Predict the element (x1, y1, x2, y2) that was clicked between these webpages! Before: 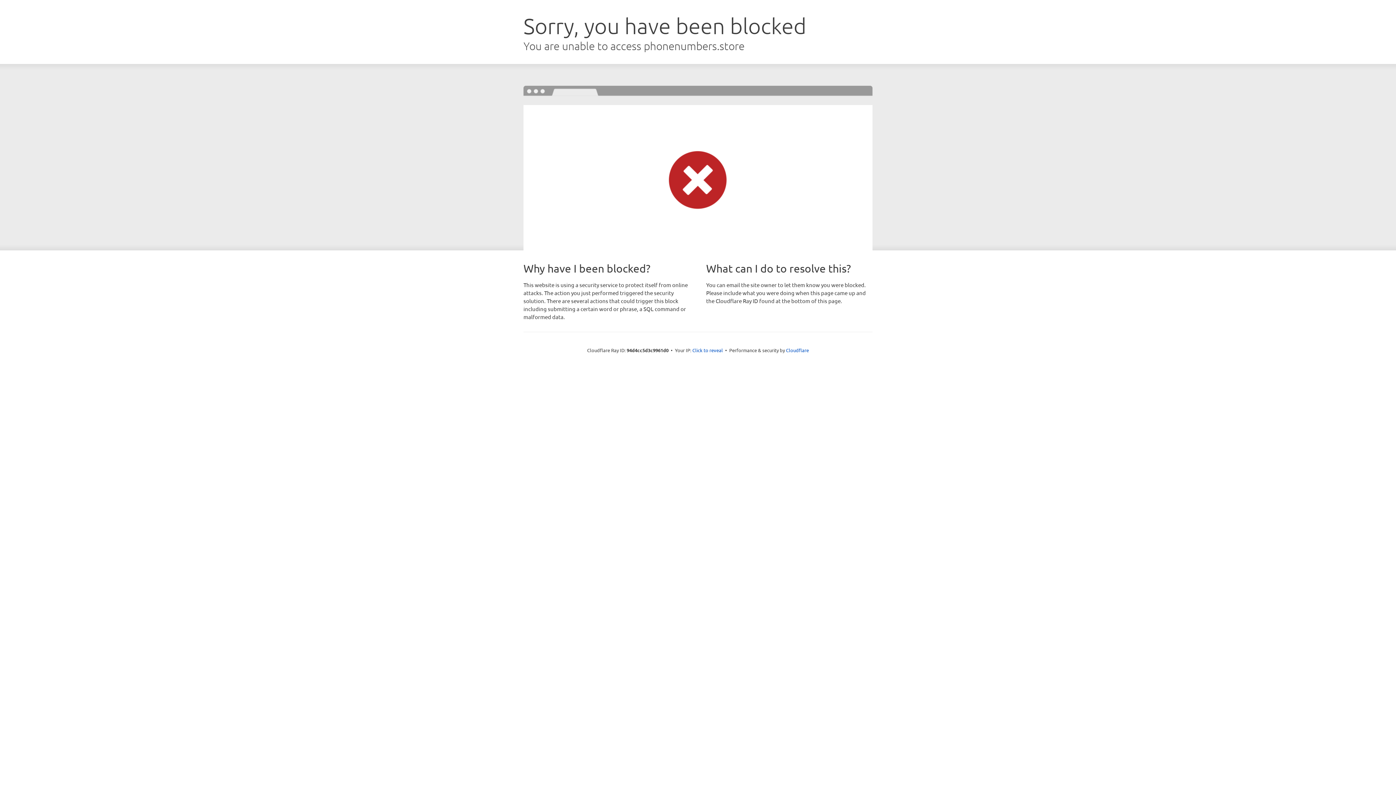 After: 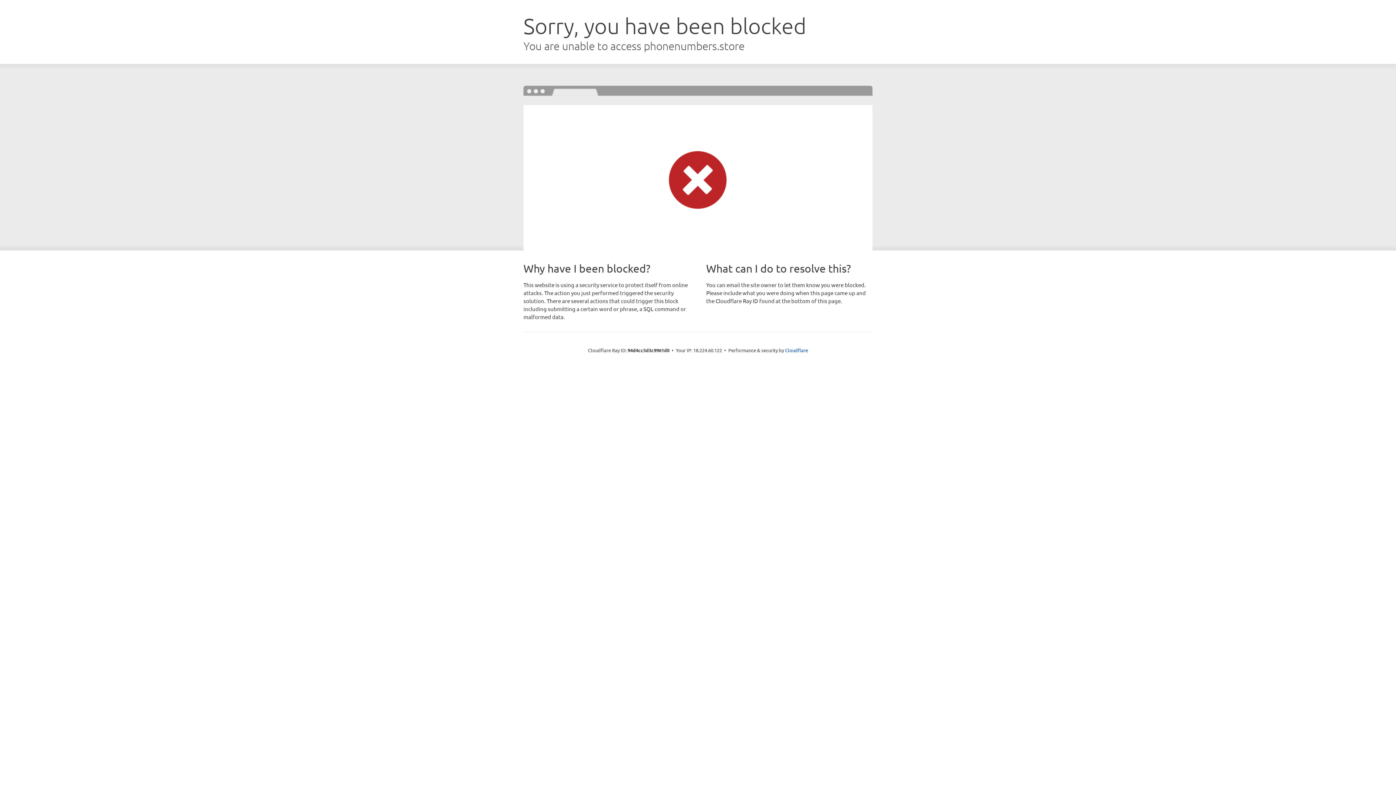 Action: bbox: (692, 346, 723, 353) label: Click to reveal